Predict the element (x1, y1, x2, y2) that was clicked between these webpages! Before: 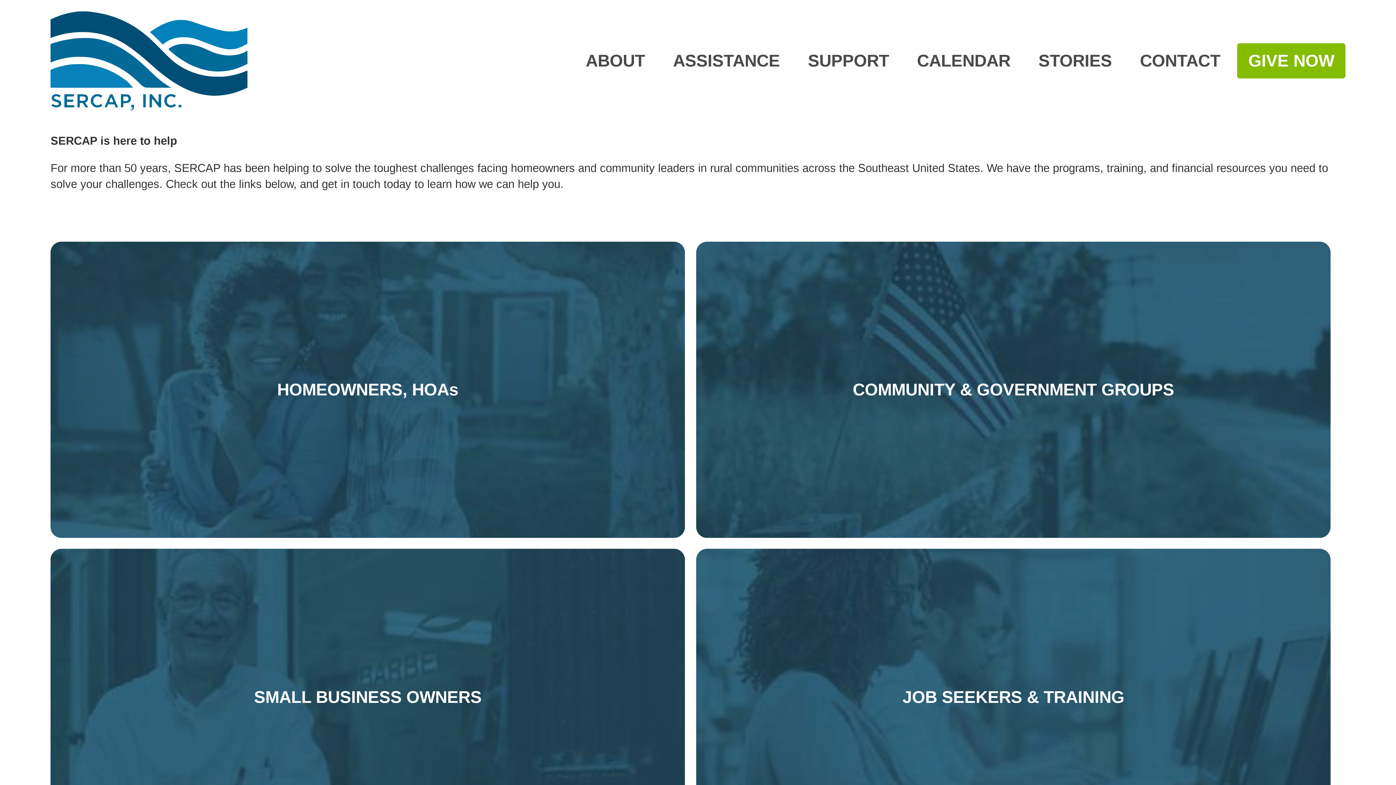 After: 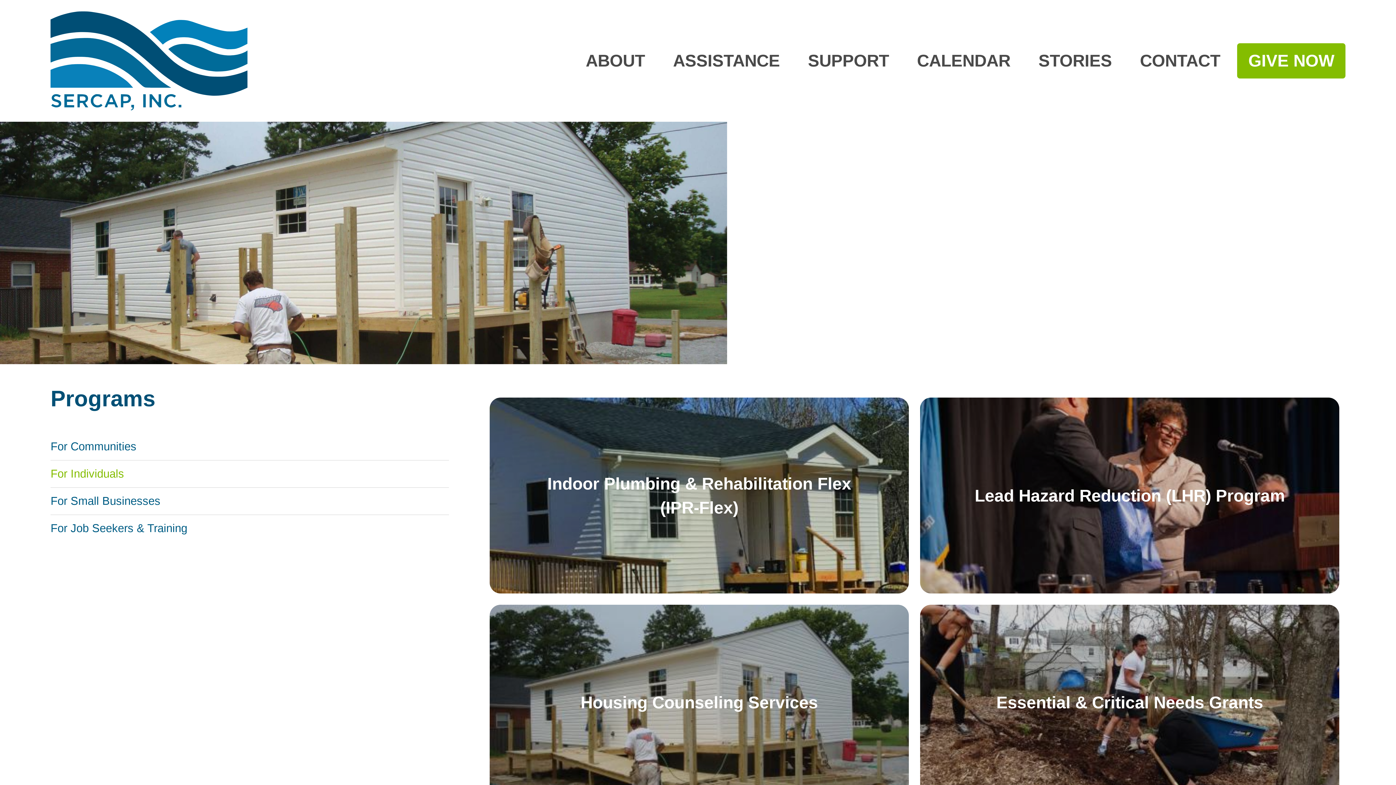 Action: label: HOMEOWNERS, HOAs bbox: (50, 241, 685, 538)